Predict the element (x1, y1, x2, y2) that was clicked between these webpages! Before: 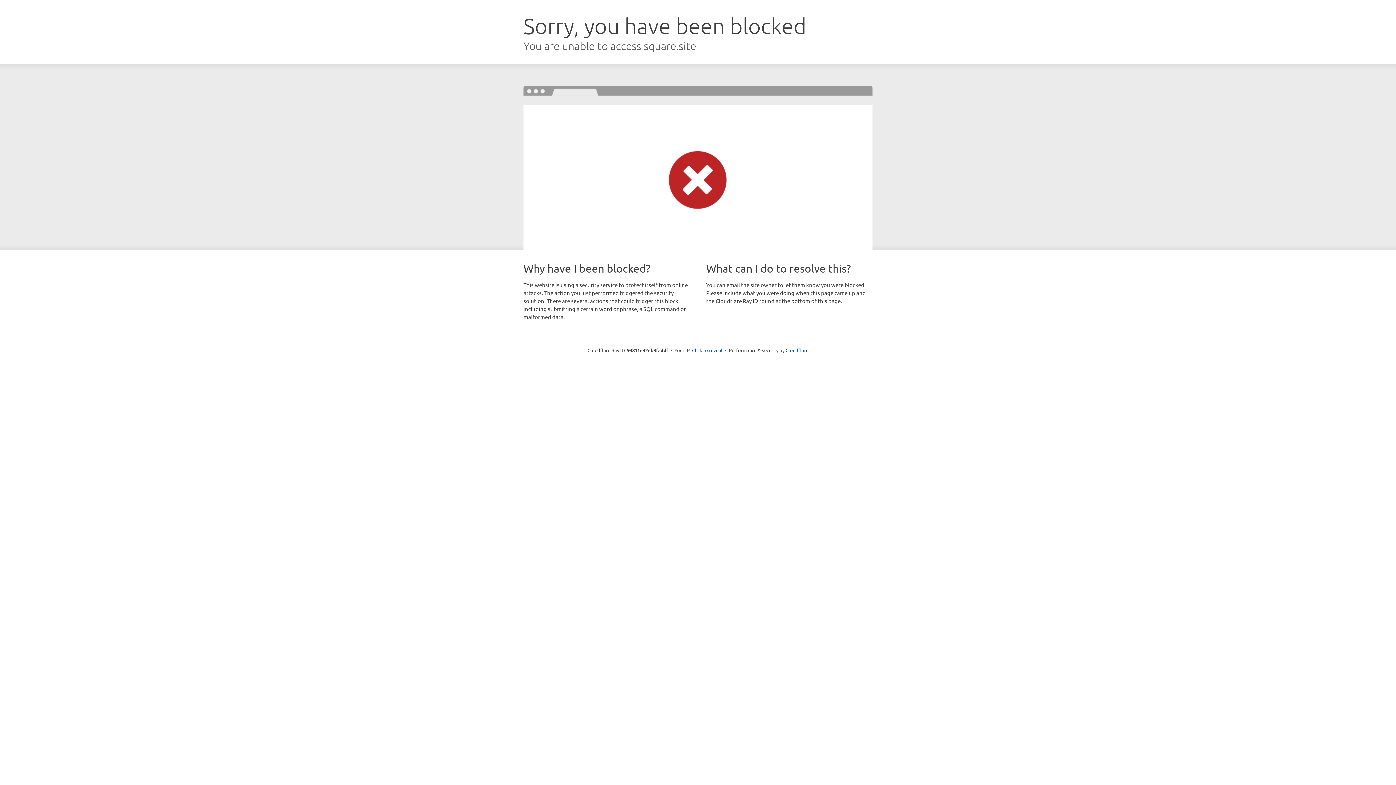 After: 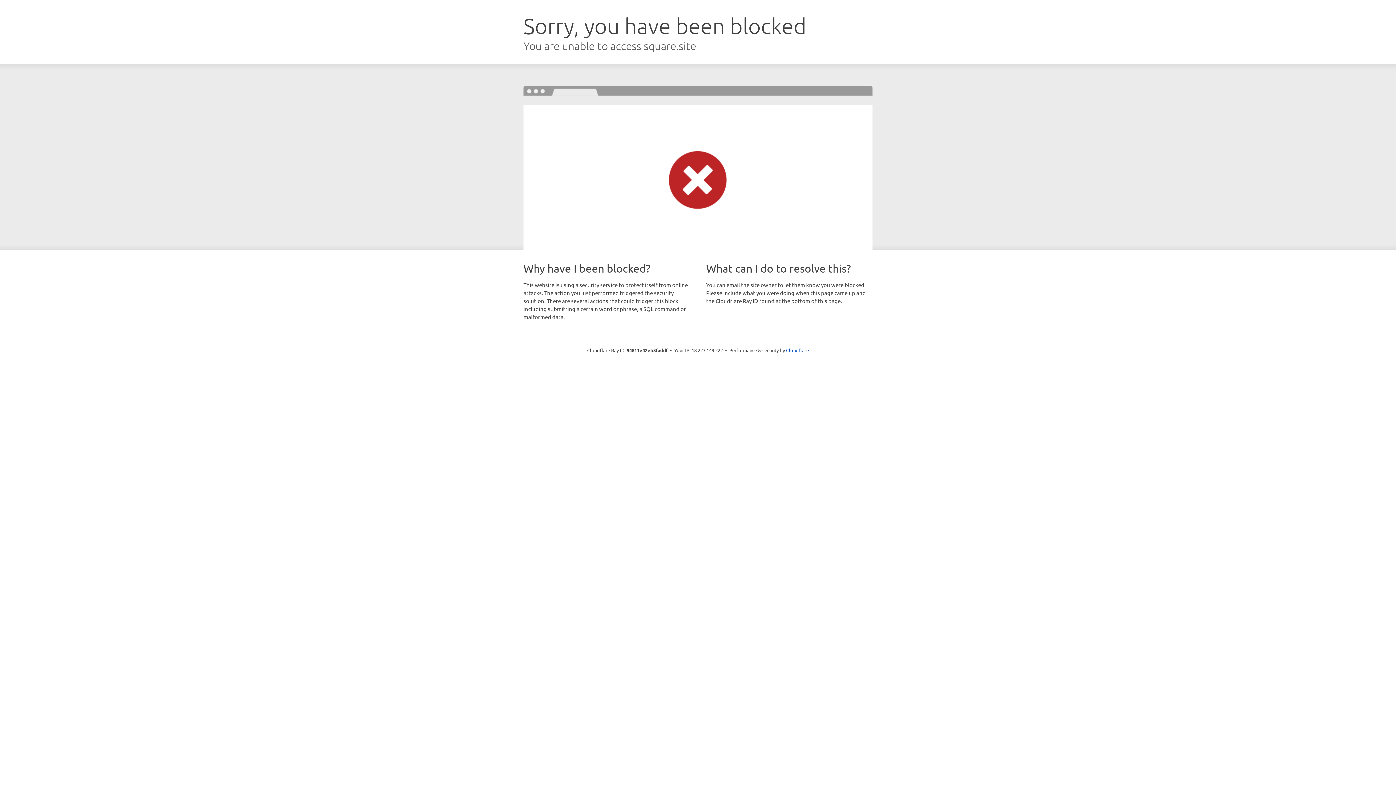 Action: bbox: (692, 346, 722, 353) label: Click to reveal